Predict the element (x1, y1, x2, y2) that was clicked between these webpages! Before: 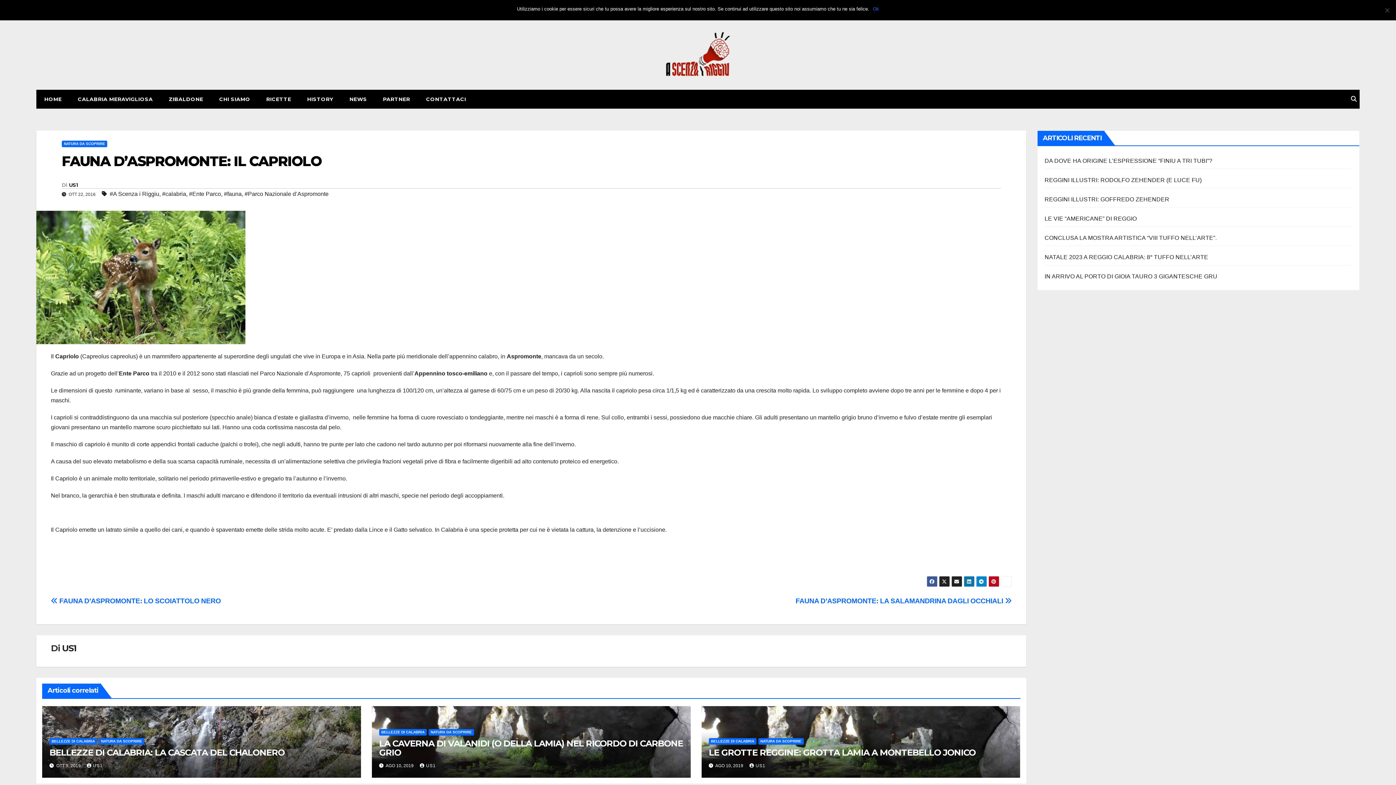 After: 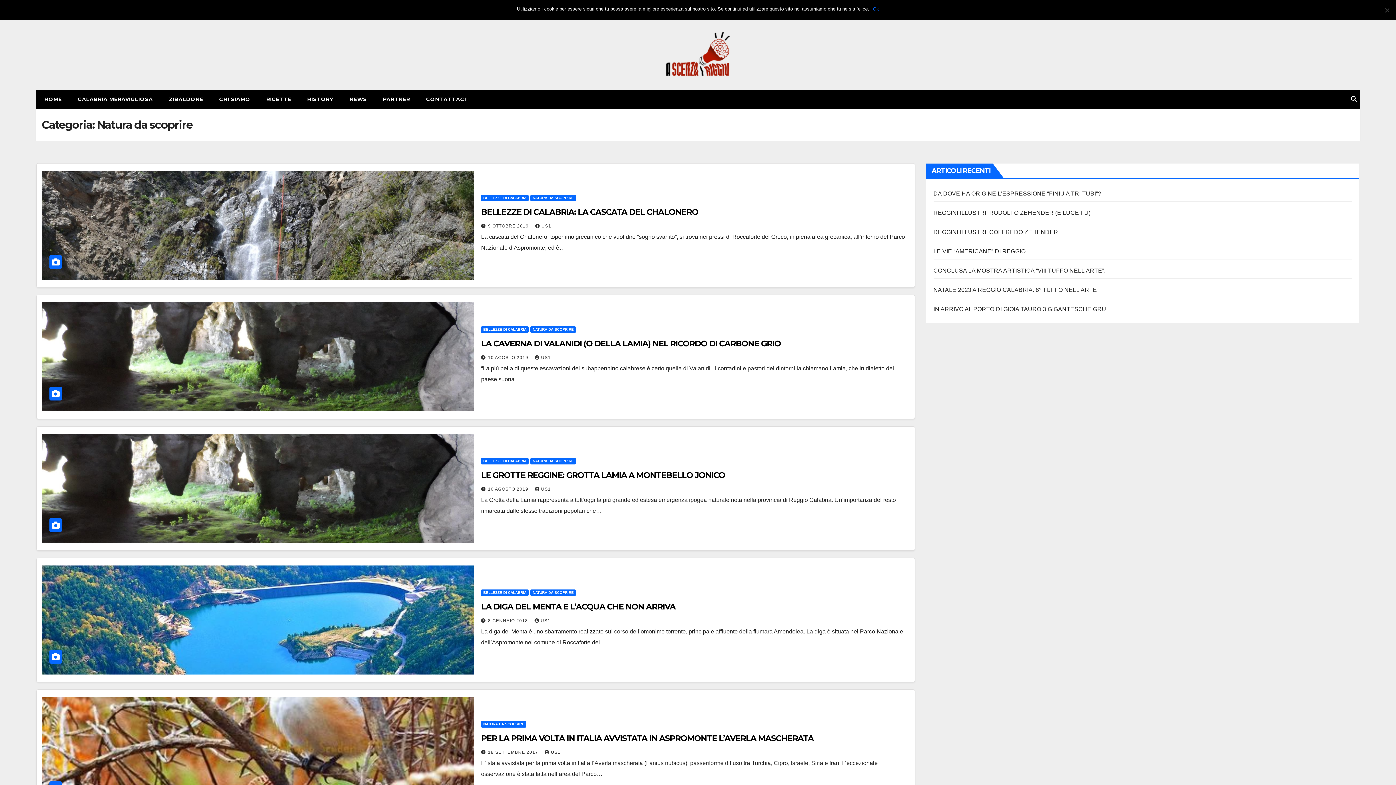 Action: bbox: (758, 738, 803, 745) label: NATURA DA SCOPRIRE